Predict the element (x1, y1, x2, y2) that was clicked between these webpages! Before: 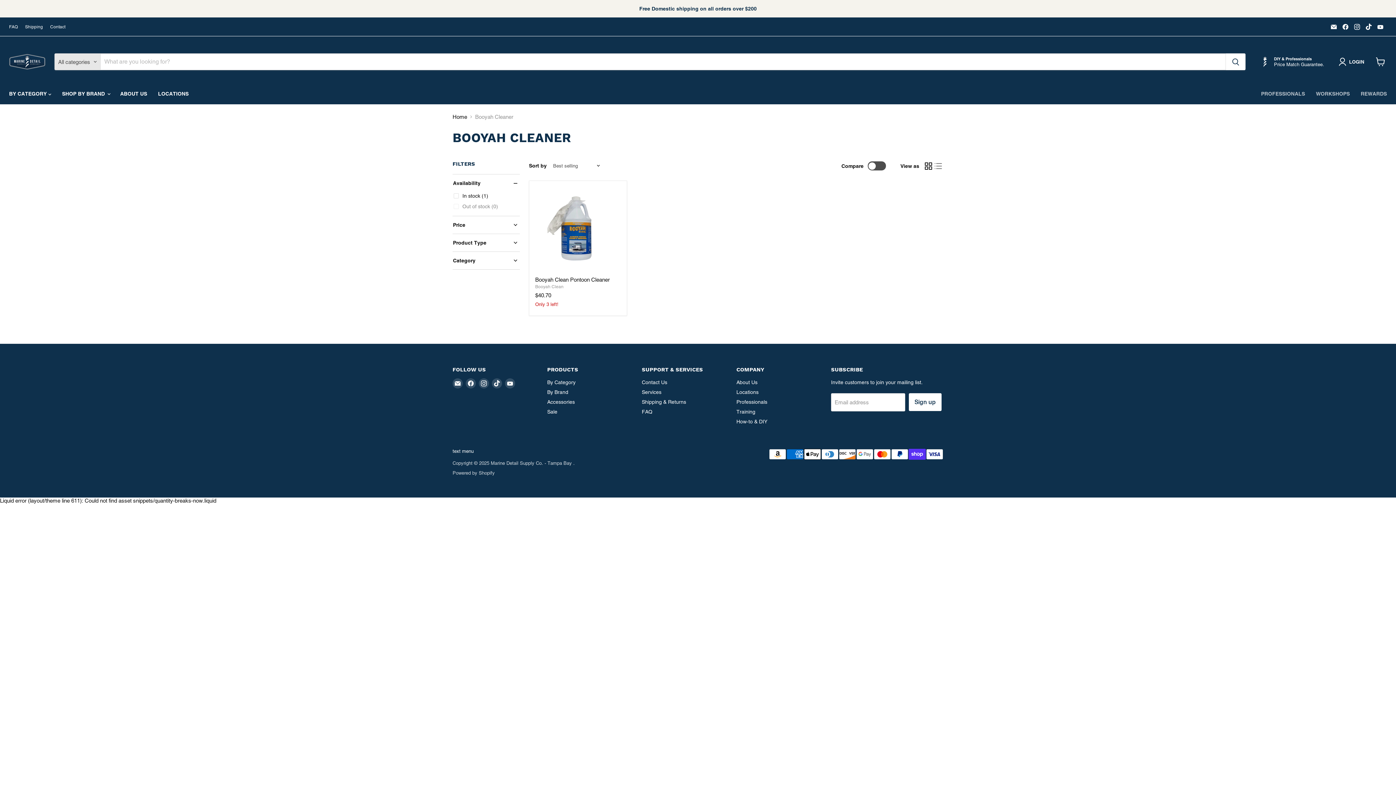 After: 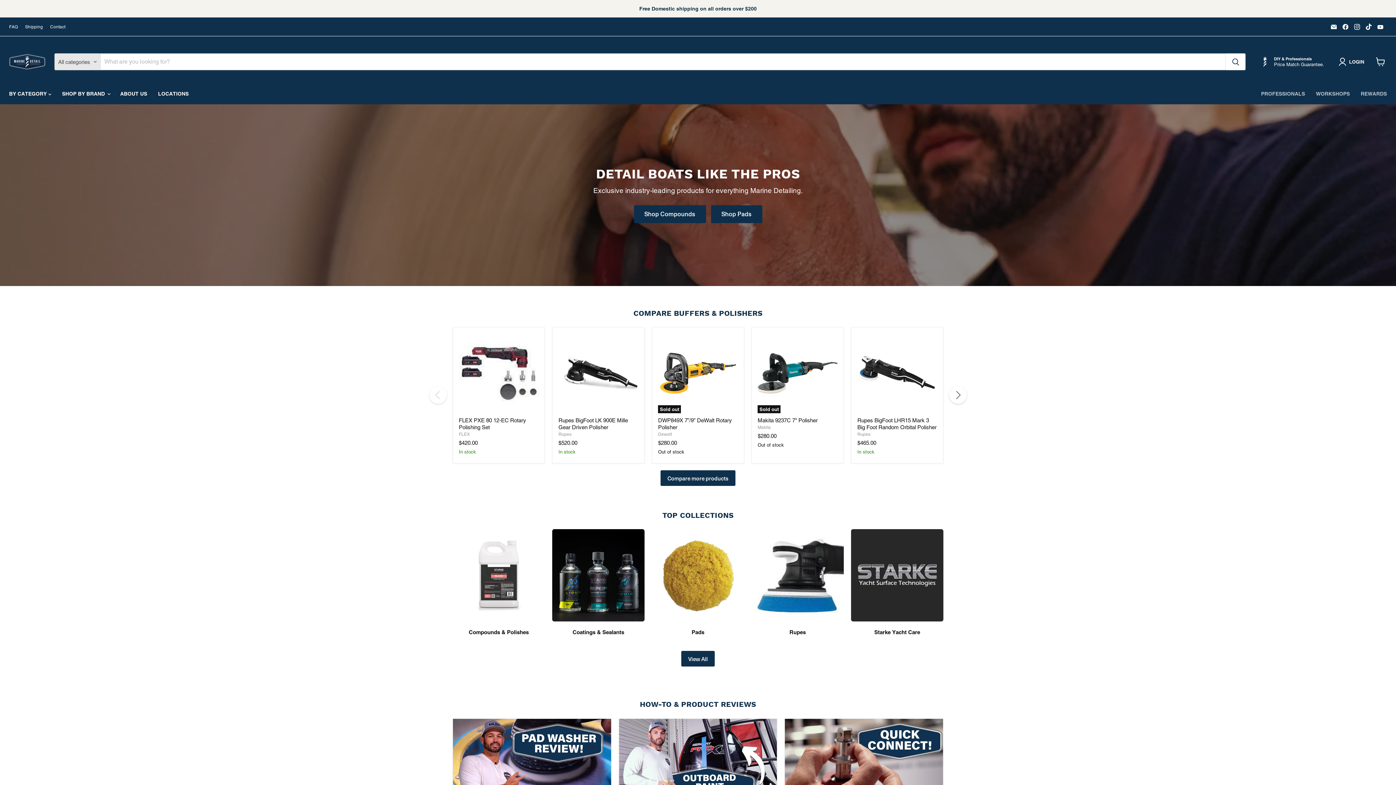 Action: label: PROFESSIONALS bbox: (1255, 86, 1310, 101)